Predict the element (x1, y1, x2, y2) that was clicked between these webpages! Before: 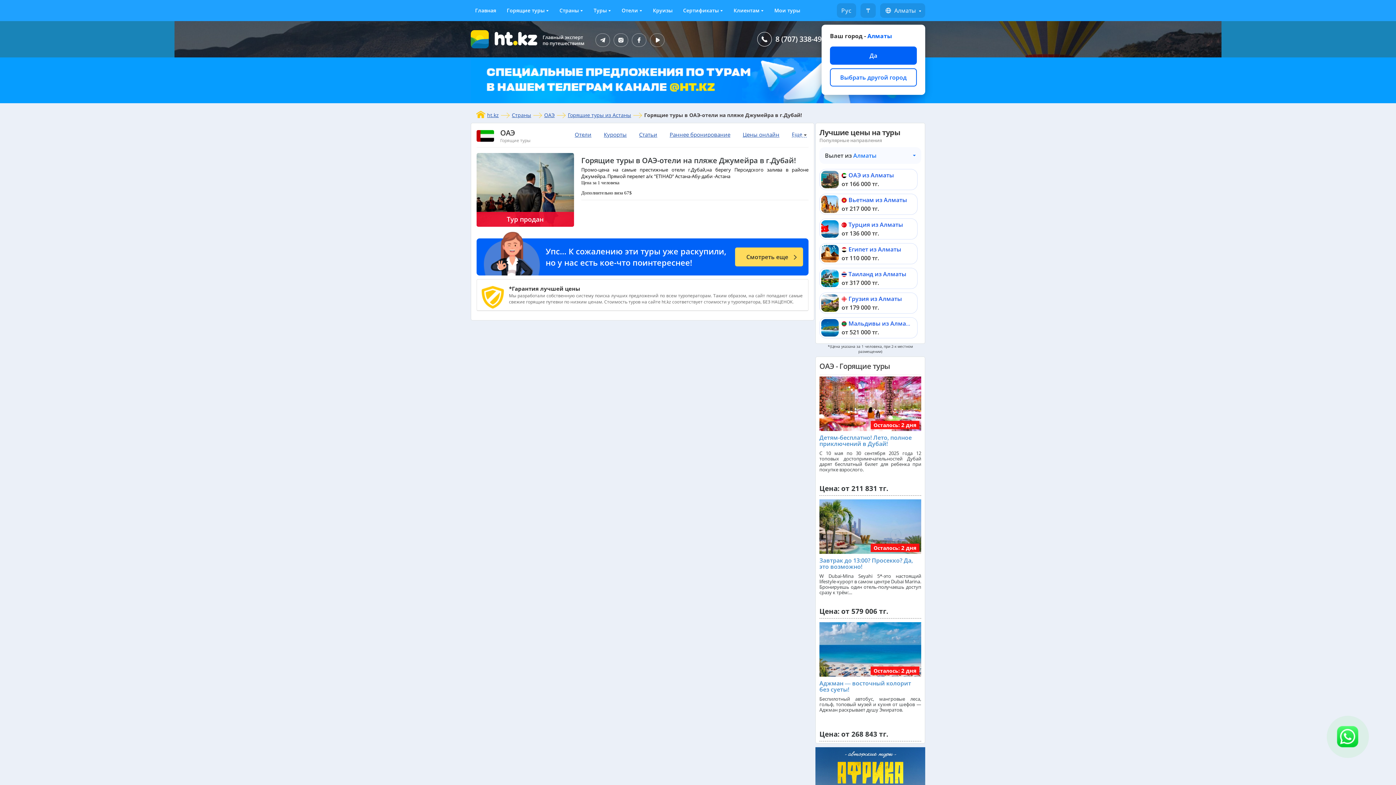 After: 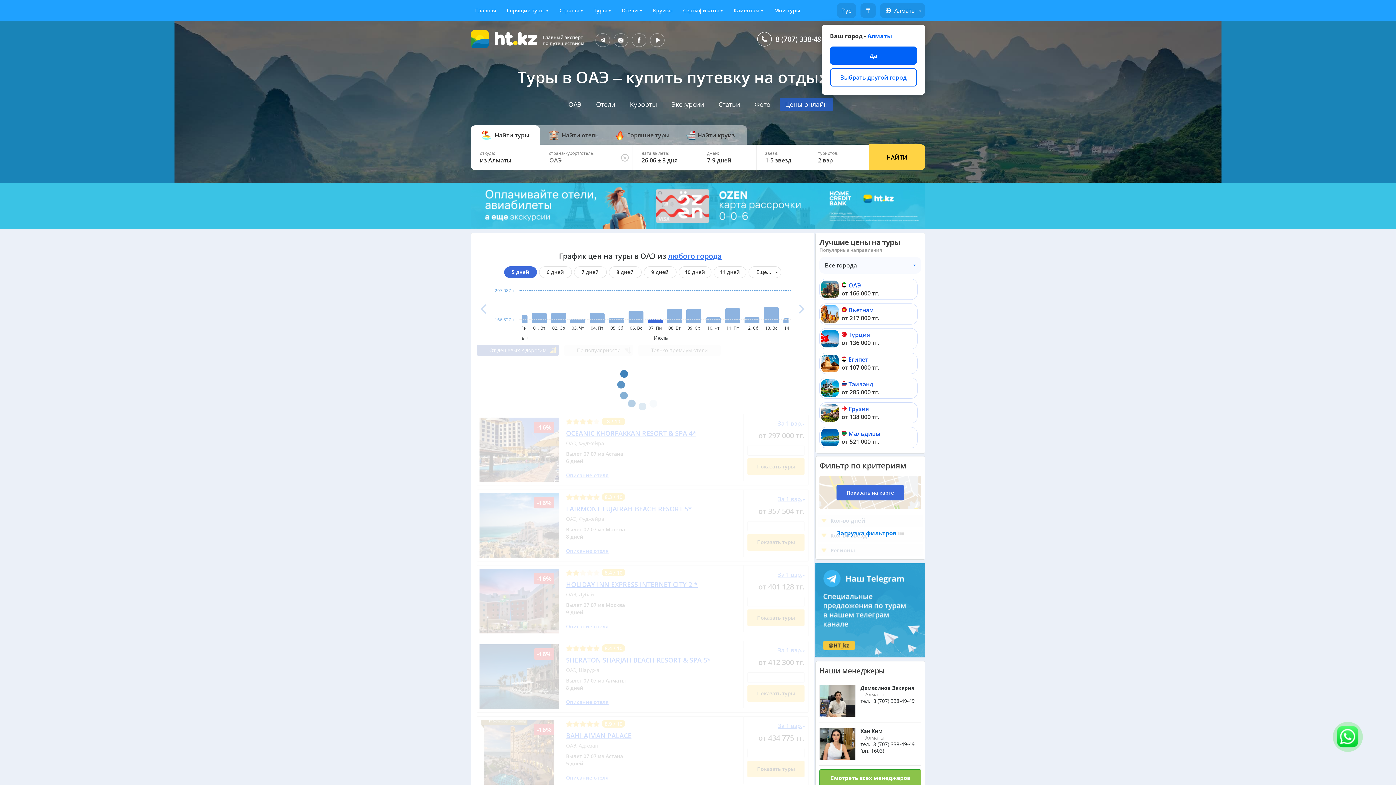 Action: label: Цены онлайн bbox: (742, 130, 779, 138)